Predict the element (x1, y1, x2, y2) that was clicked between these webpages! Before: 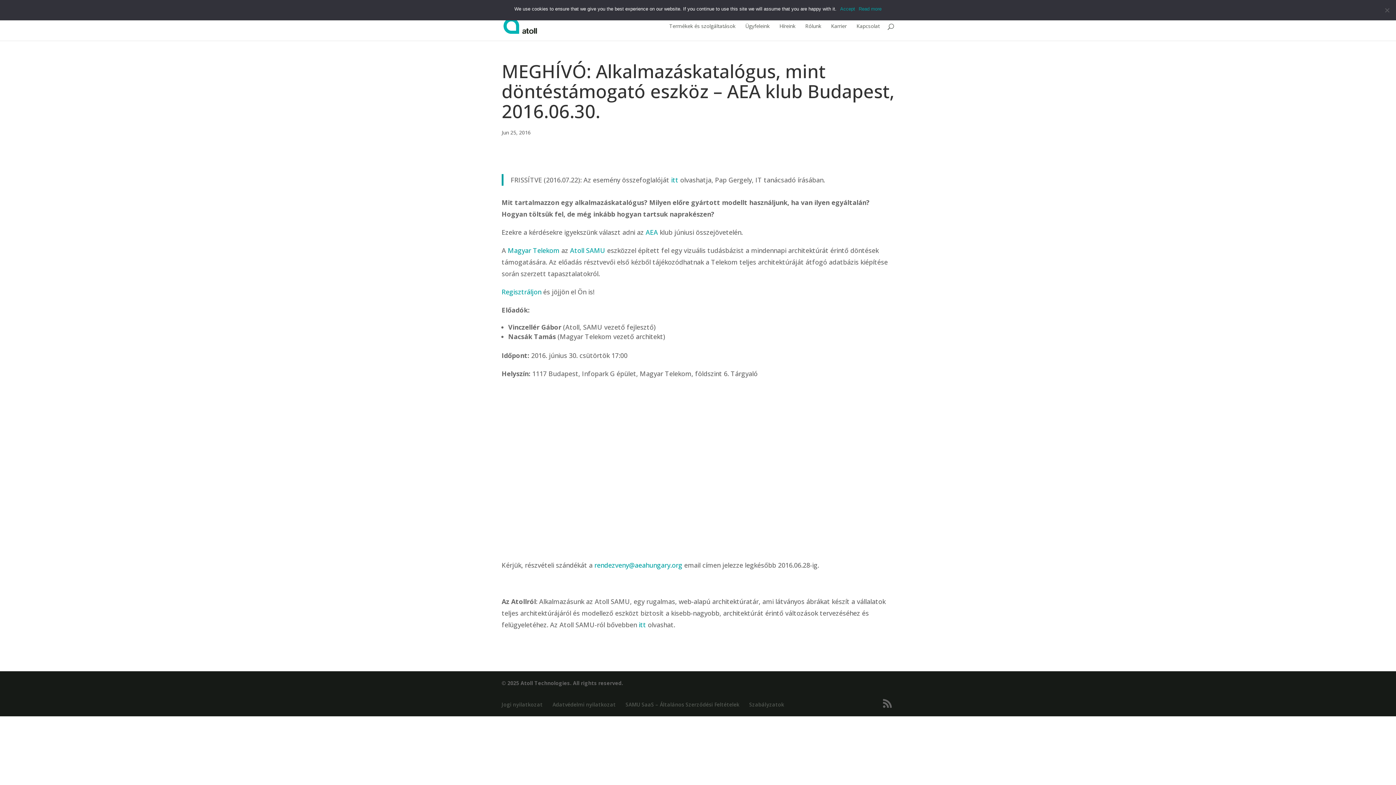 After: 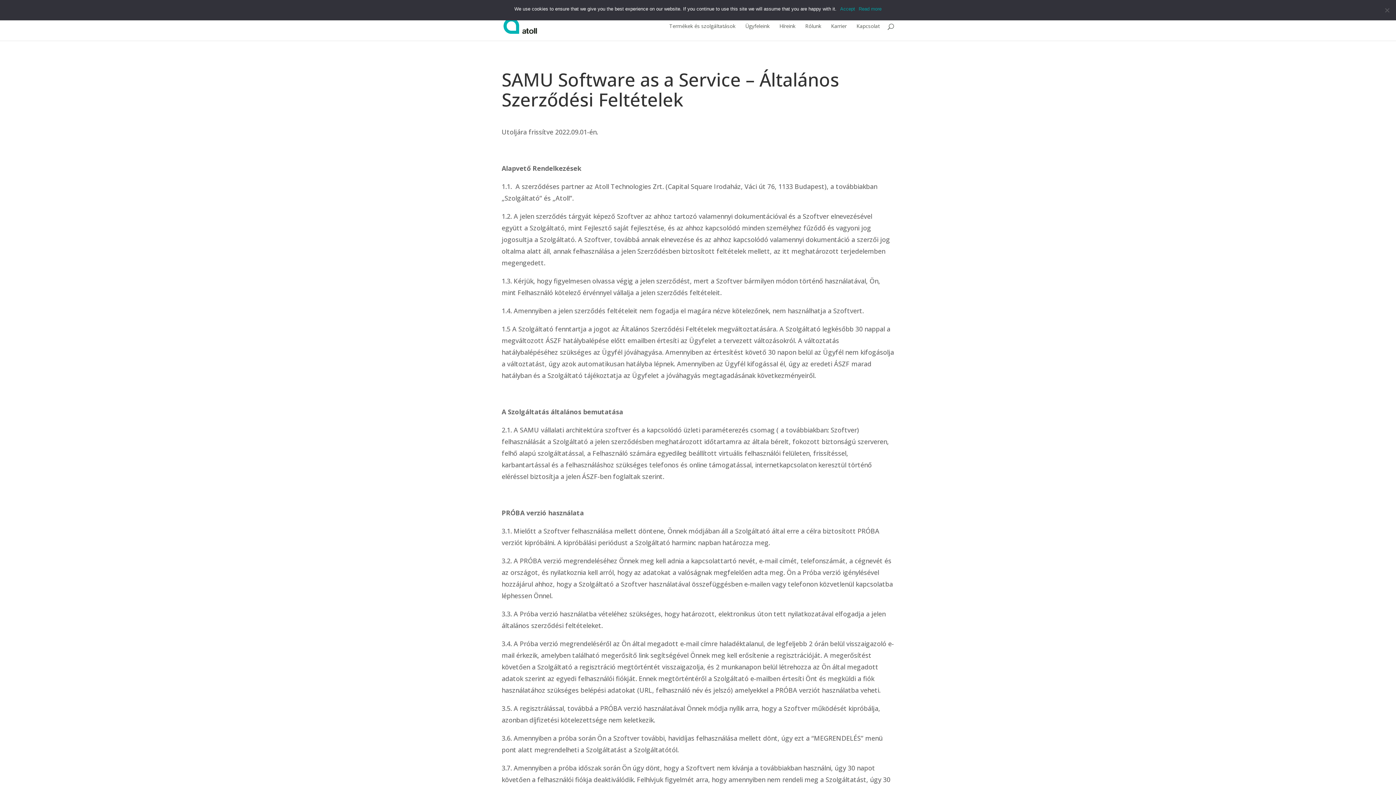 Action: label: SAMU SaaS – Általános Szerződési Feltételek bbox: (625, 701, 739, 708)